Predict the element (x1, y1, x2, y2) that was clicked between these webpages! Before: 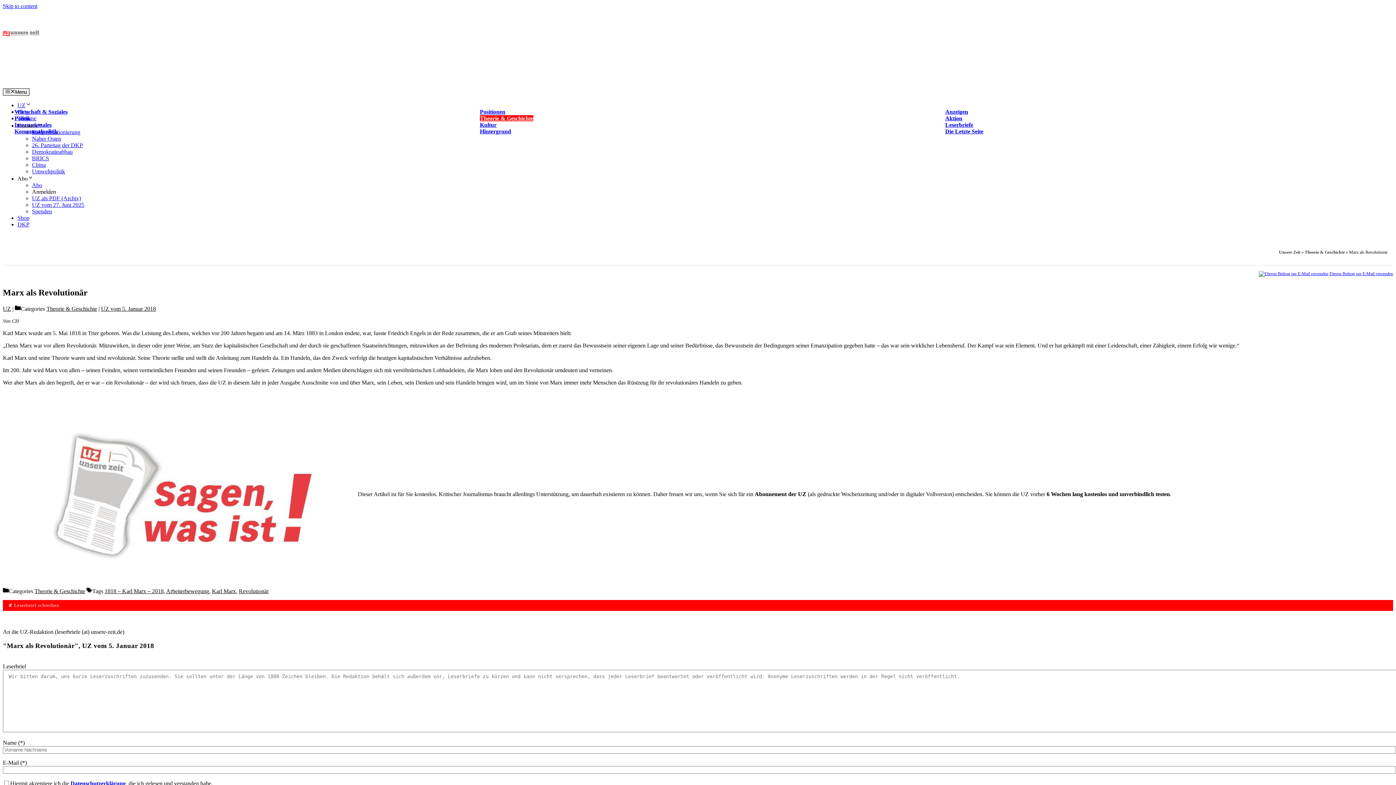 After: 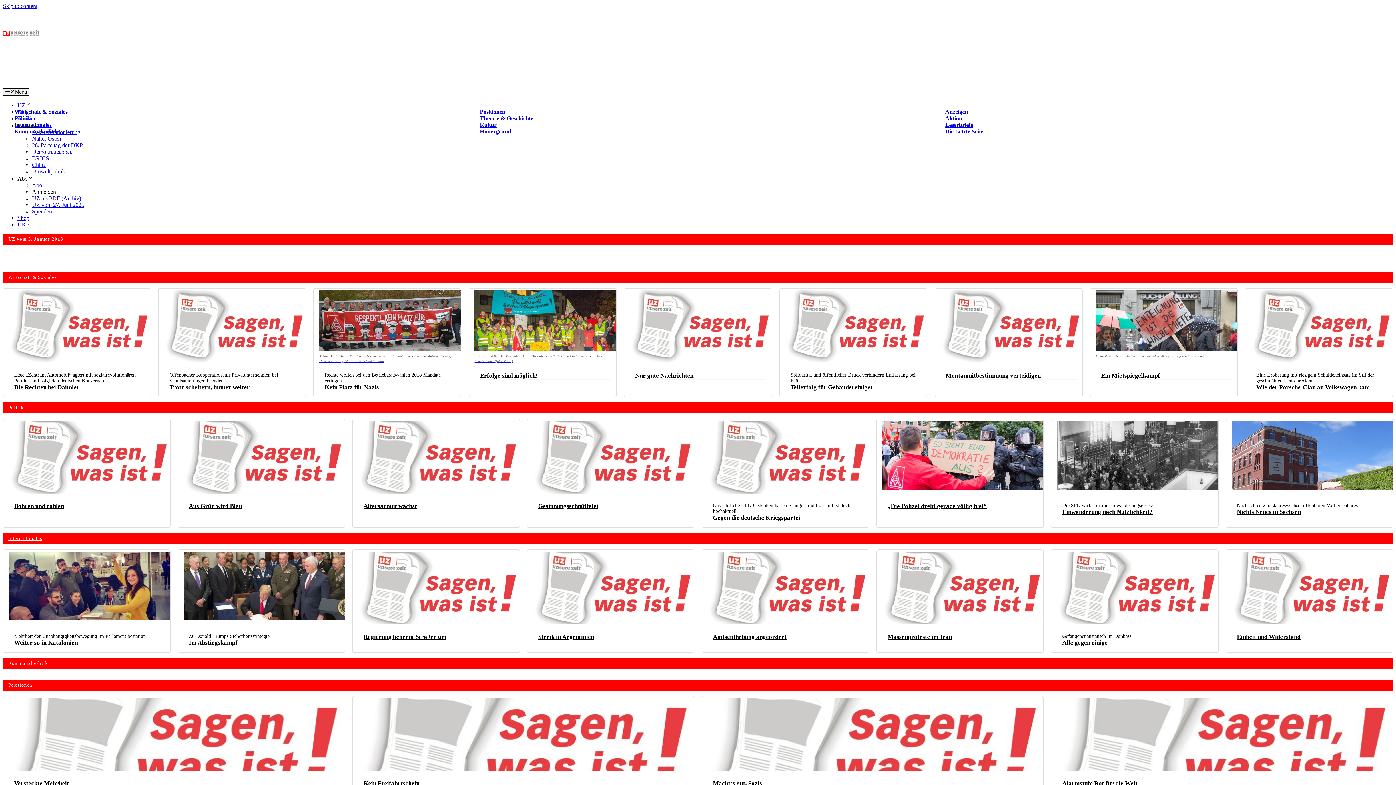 Action: bbox: (101, 305, 156, 312) label: UZ vom 5. Januar 2018